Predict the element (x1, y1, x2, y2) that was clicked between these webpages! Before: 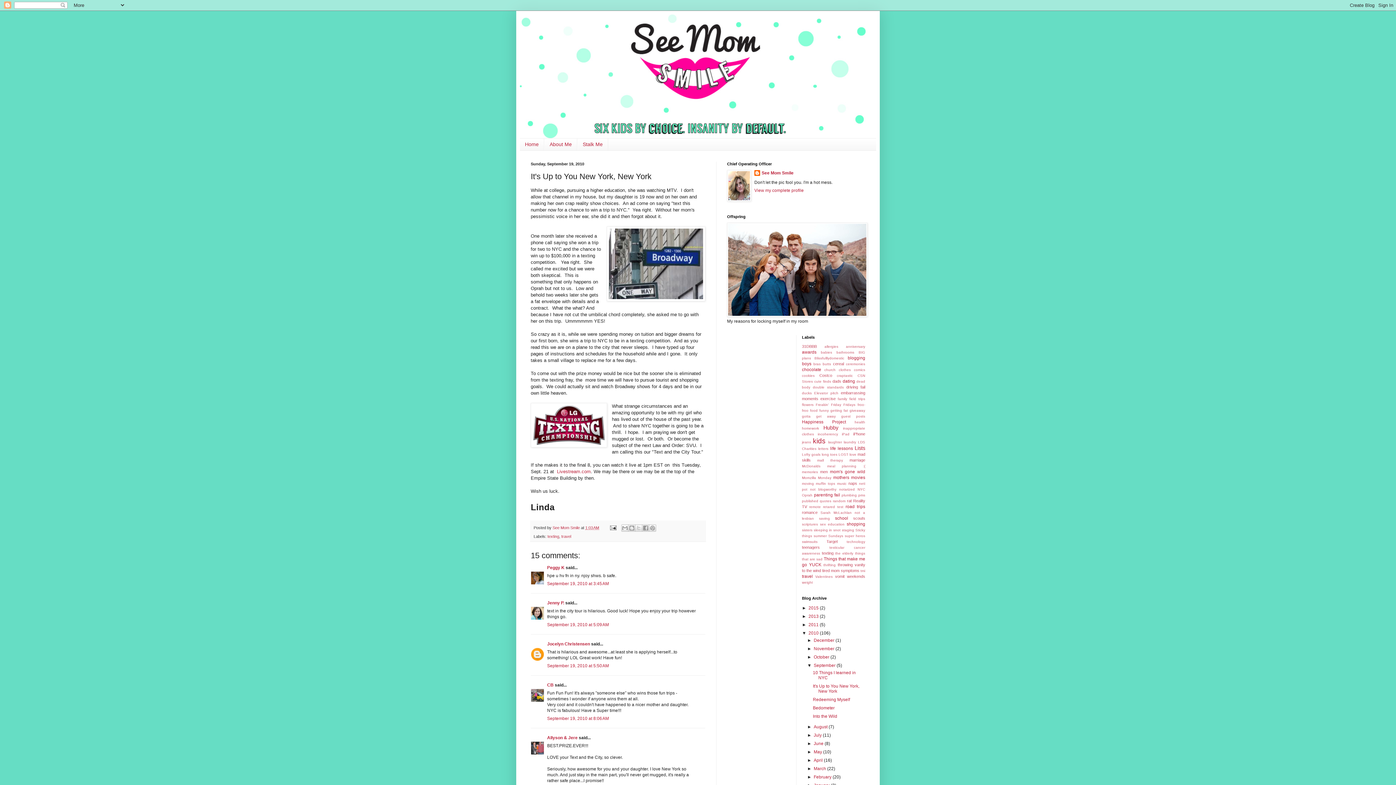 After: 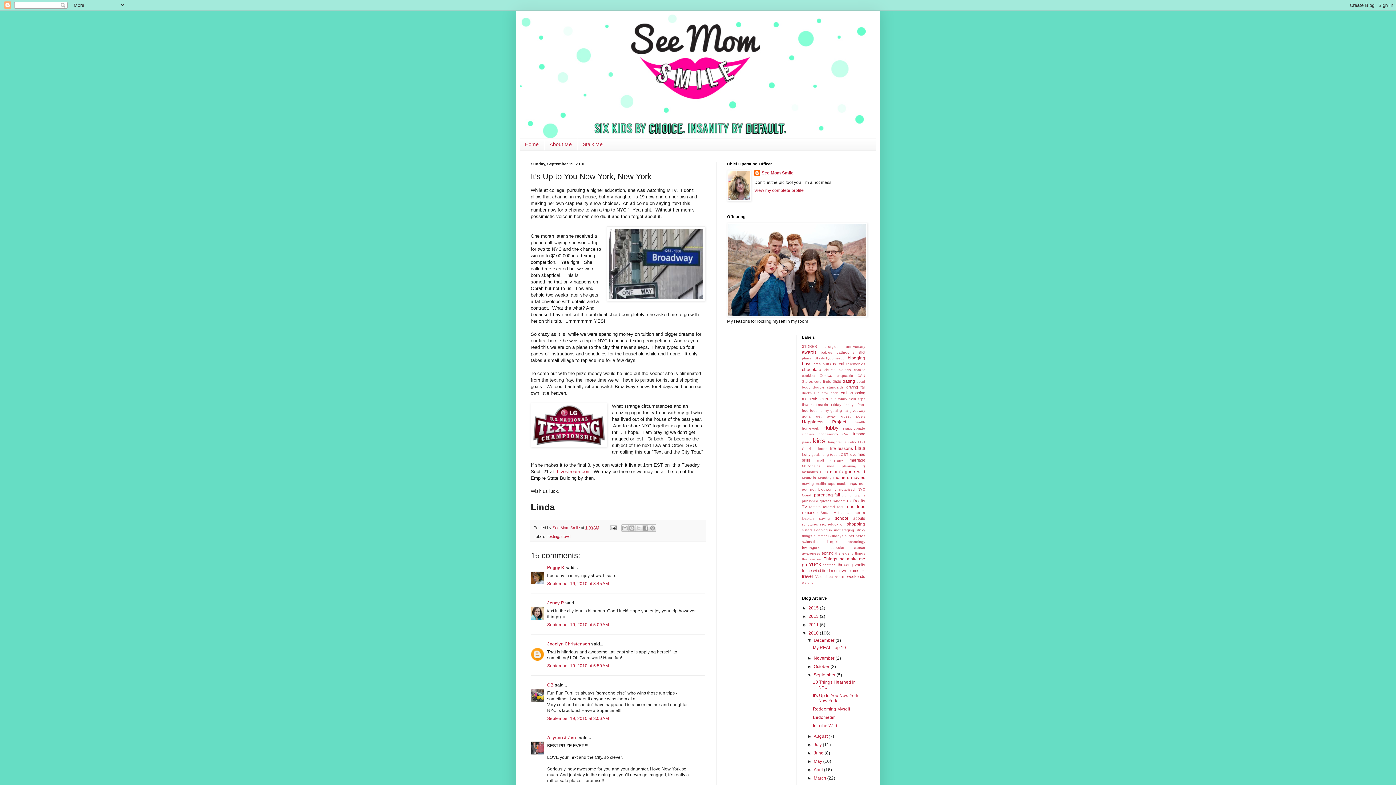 Action: label: ►   bbox: (807, 638, 813, 643)